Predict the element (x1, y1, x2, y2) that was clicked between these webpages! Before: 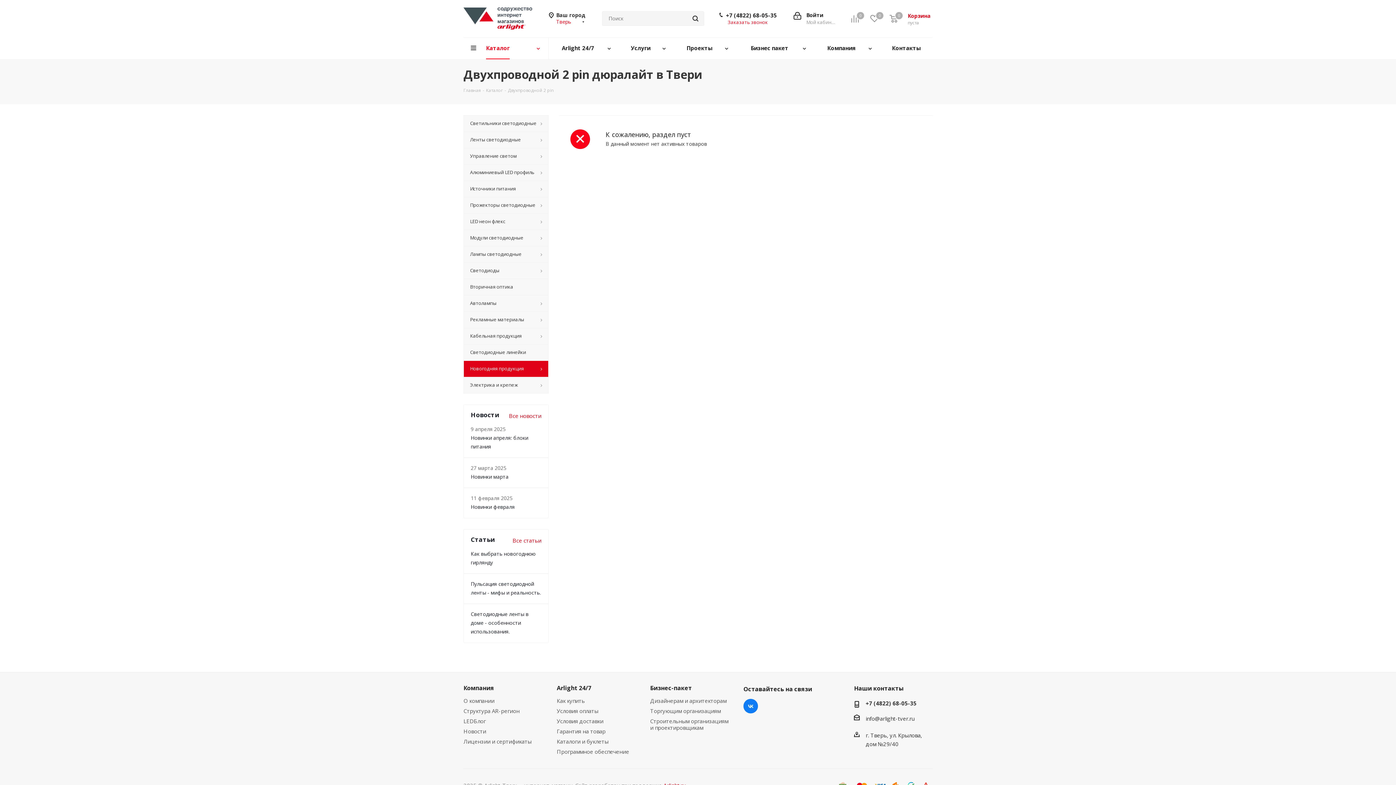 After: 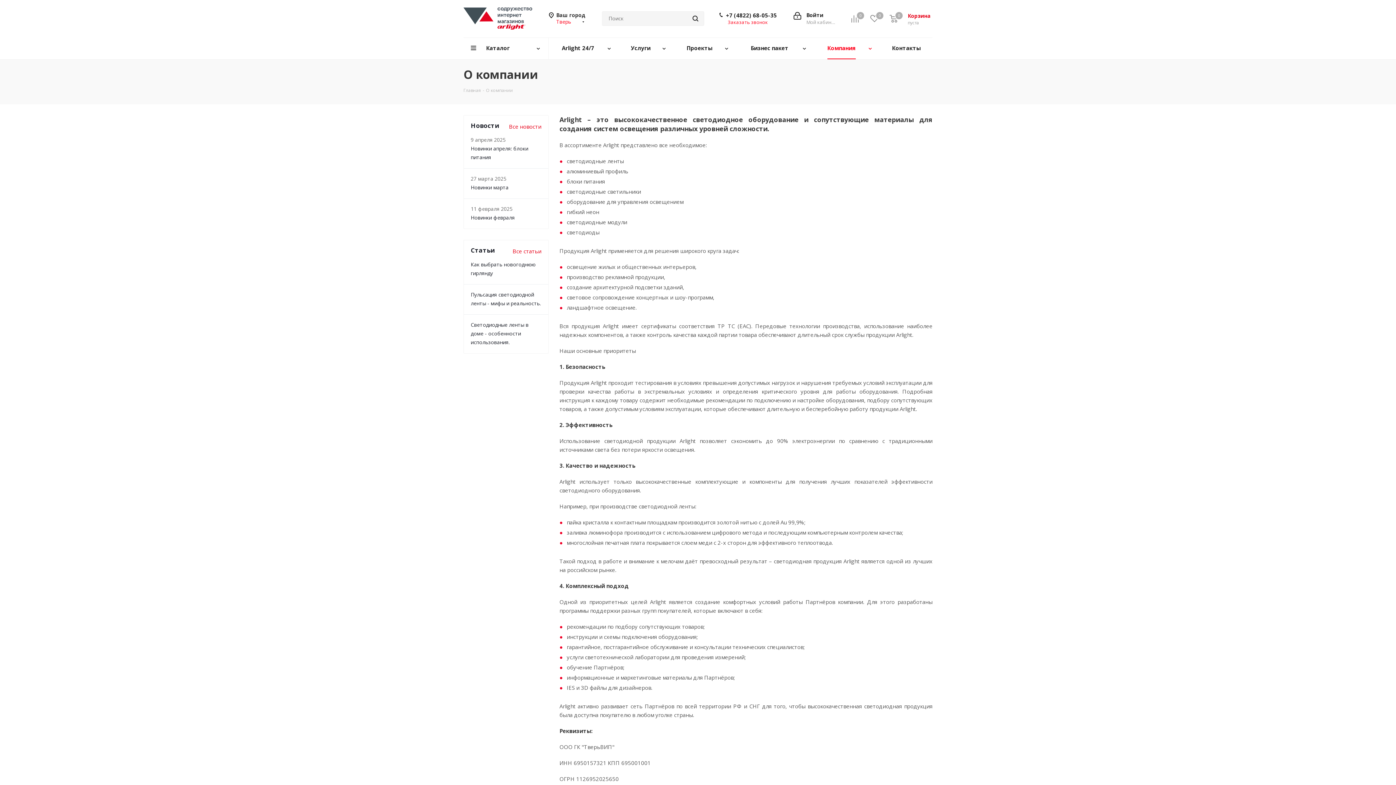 Action: label: Компания bbox: (814, 37, 880, 59)